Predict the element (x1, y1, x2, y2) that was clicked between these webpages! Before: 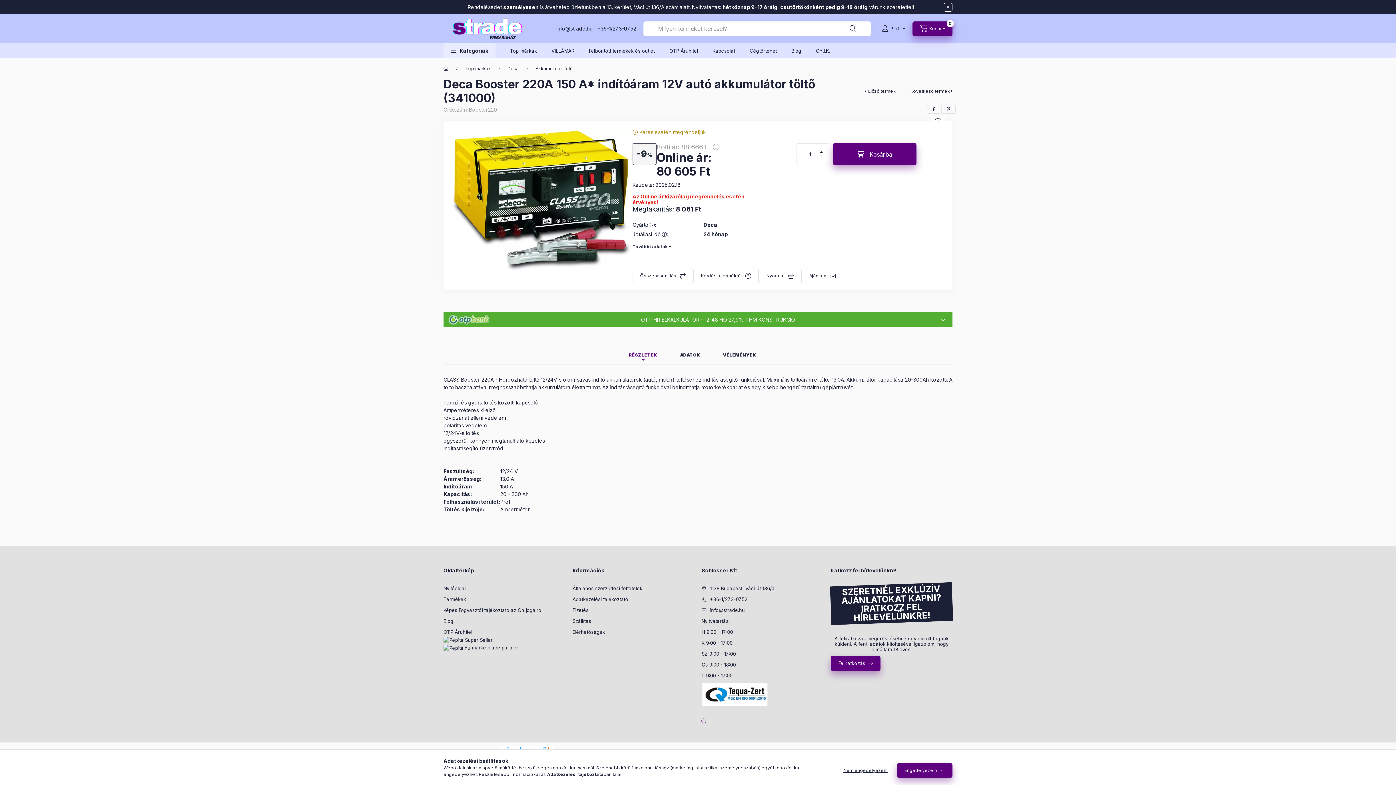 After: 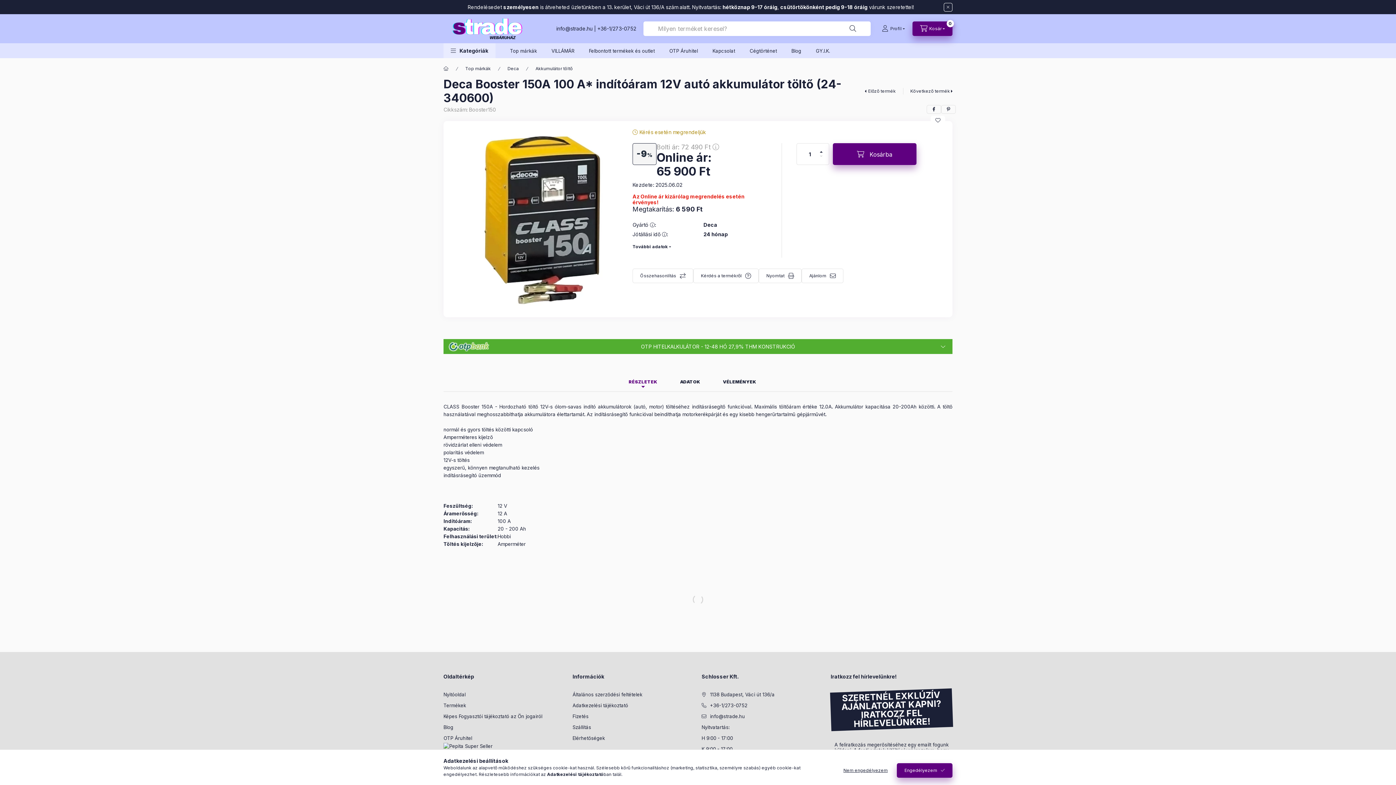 Action: label: Előző termék bbox: (865, 88, 896, 94)